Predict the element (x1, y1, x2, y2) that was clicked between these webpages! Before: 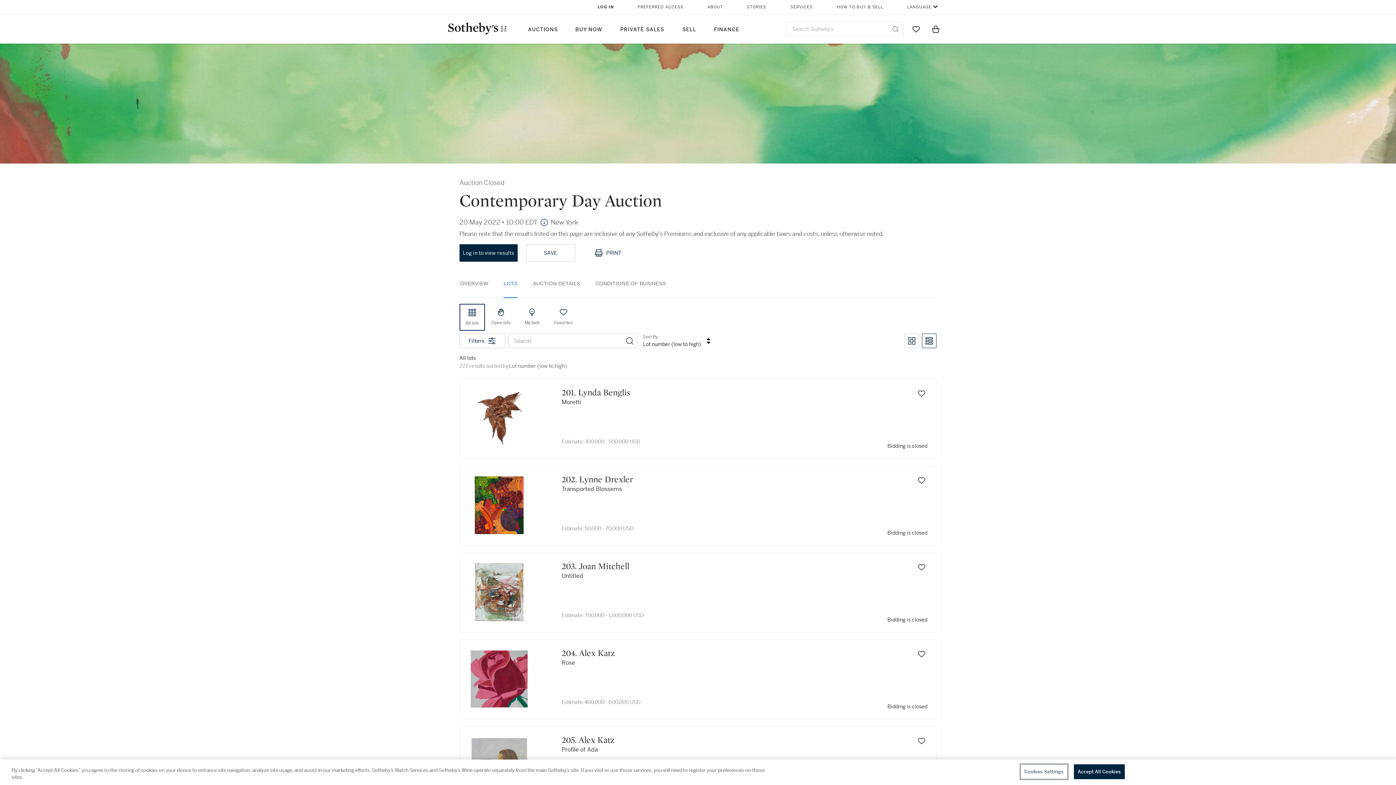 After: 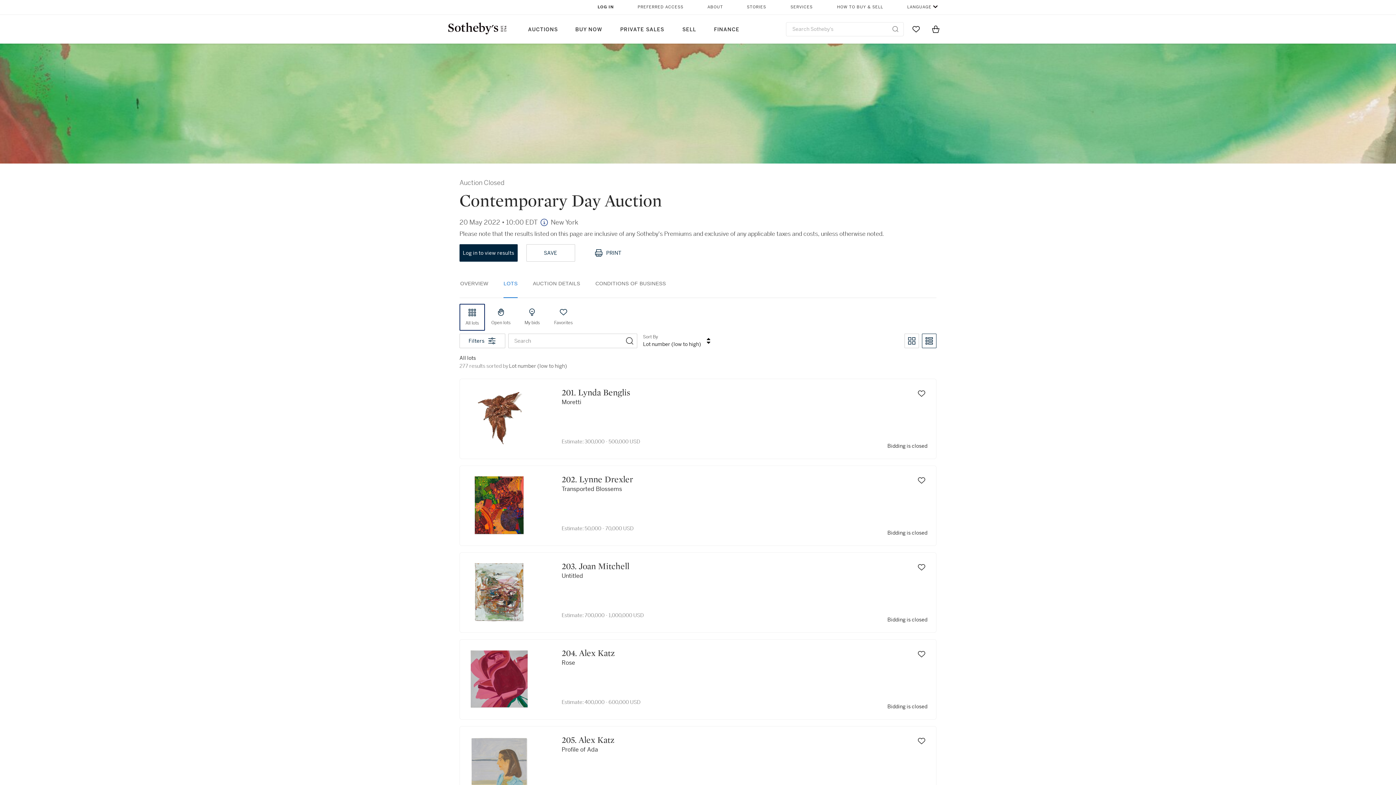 Action: label: LANGUAGE bbox: (906, 0, 937, 14)